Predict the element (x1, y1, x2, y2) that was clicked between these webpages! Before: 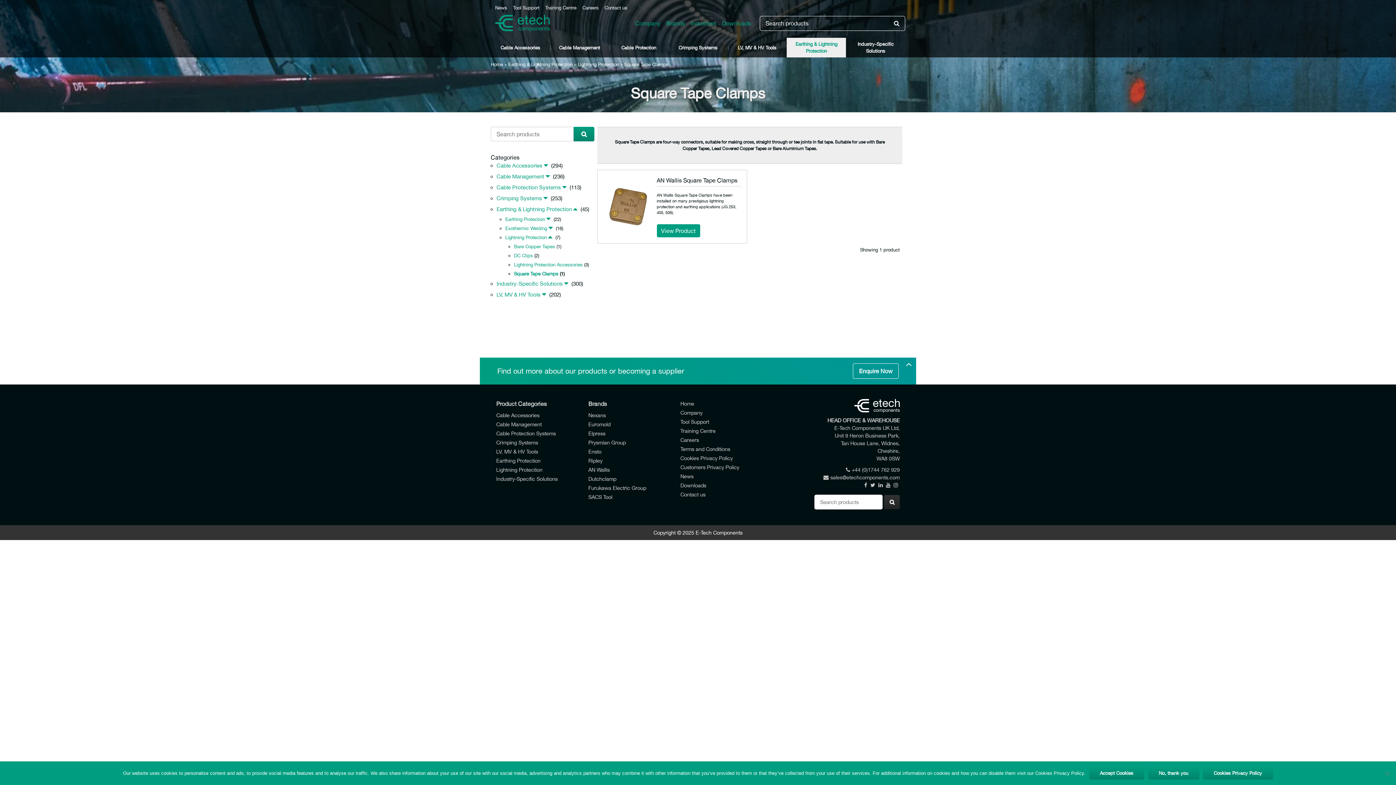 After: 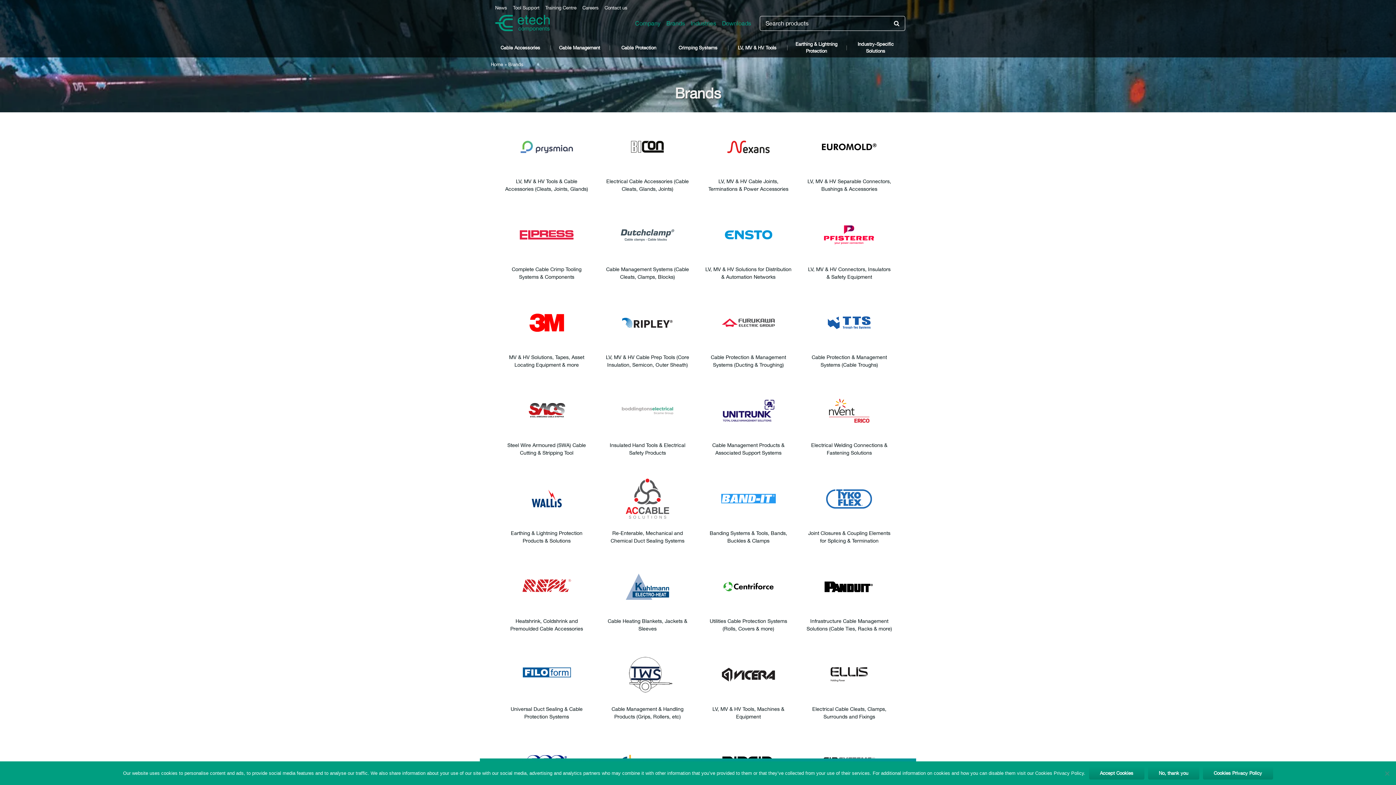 Action: bbox: (588, 400, 607, 407) label: Brands